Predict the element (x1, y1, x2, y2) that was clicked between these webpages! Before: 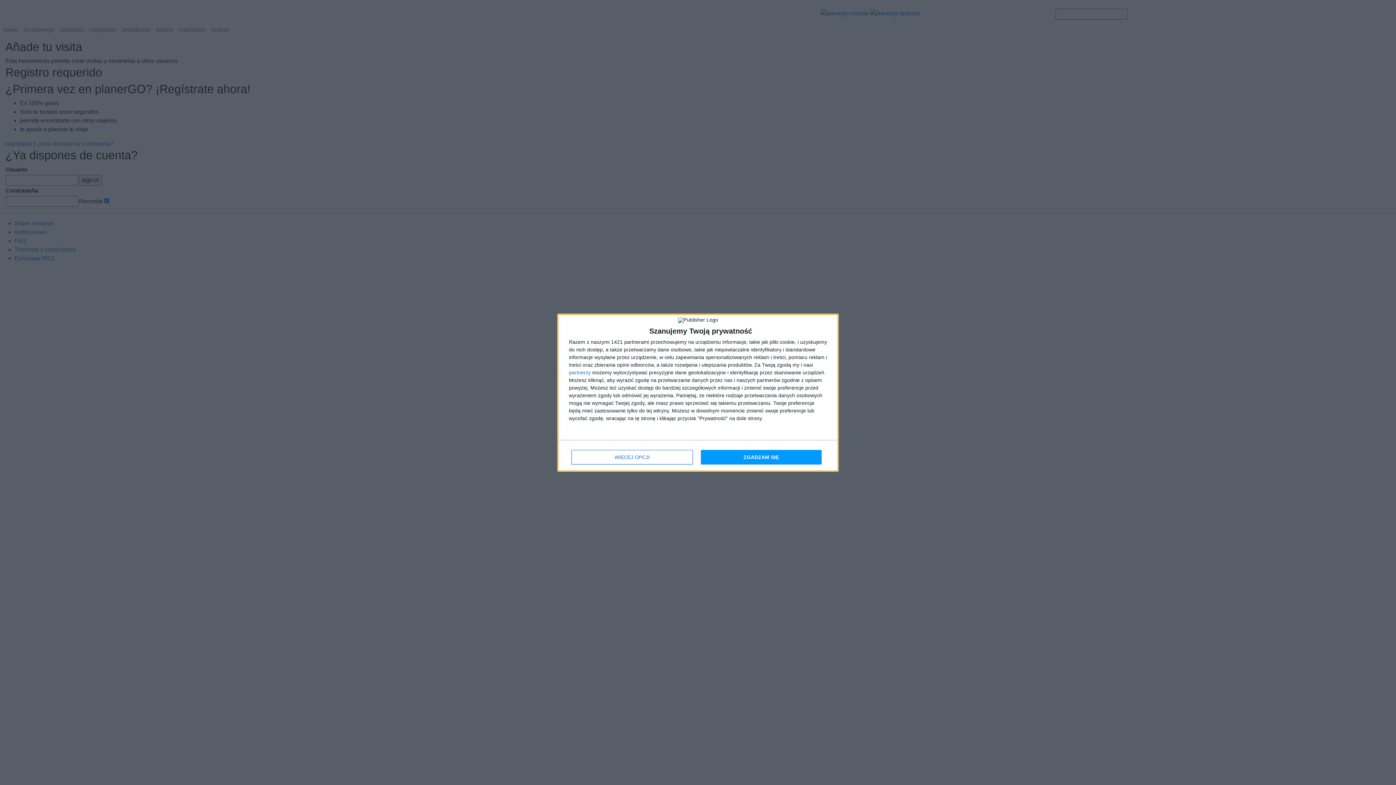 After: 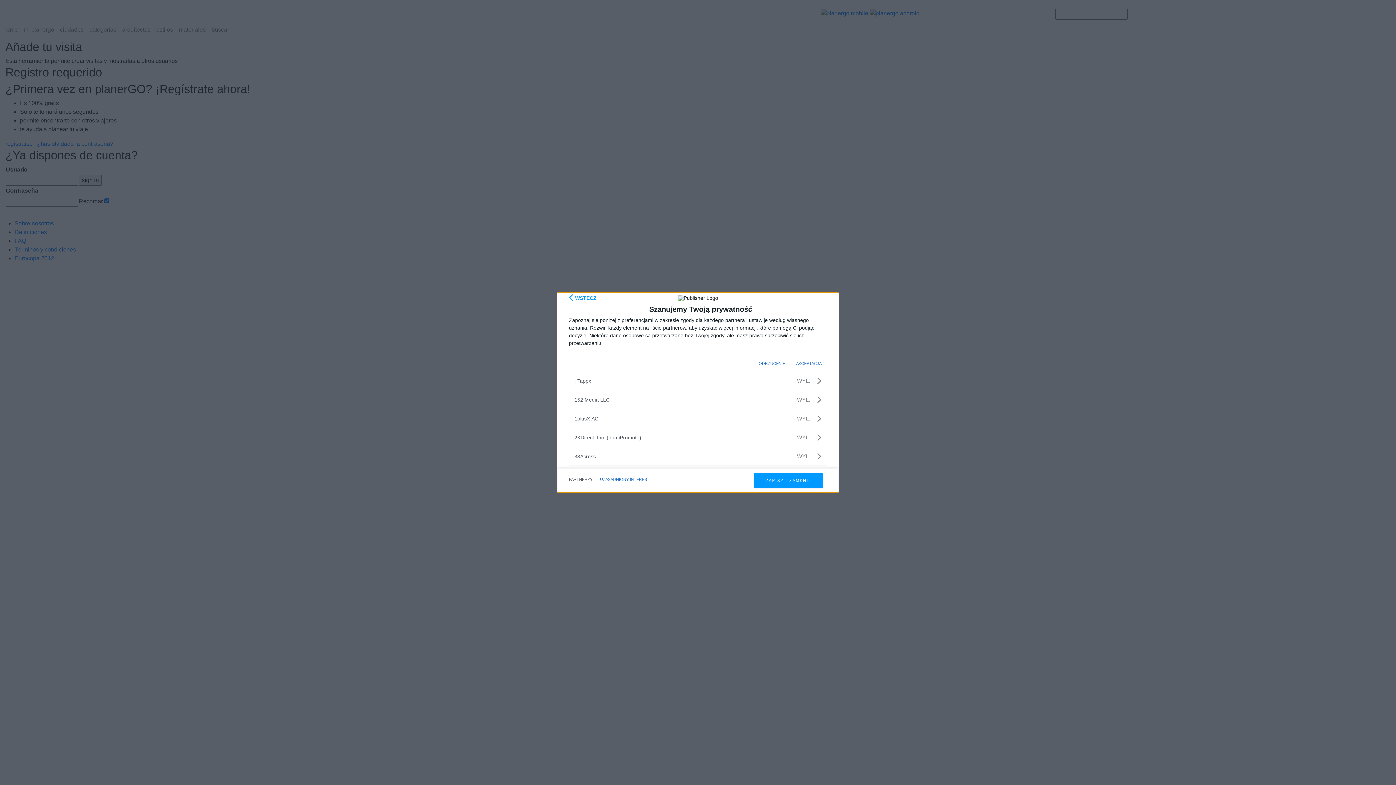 Action: label: partnerzy bbox: (569, 370, 590, 375)